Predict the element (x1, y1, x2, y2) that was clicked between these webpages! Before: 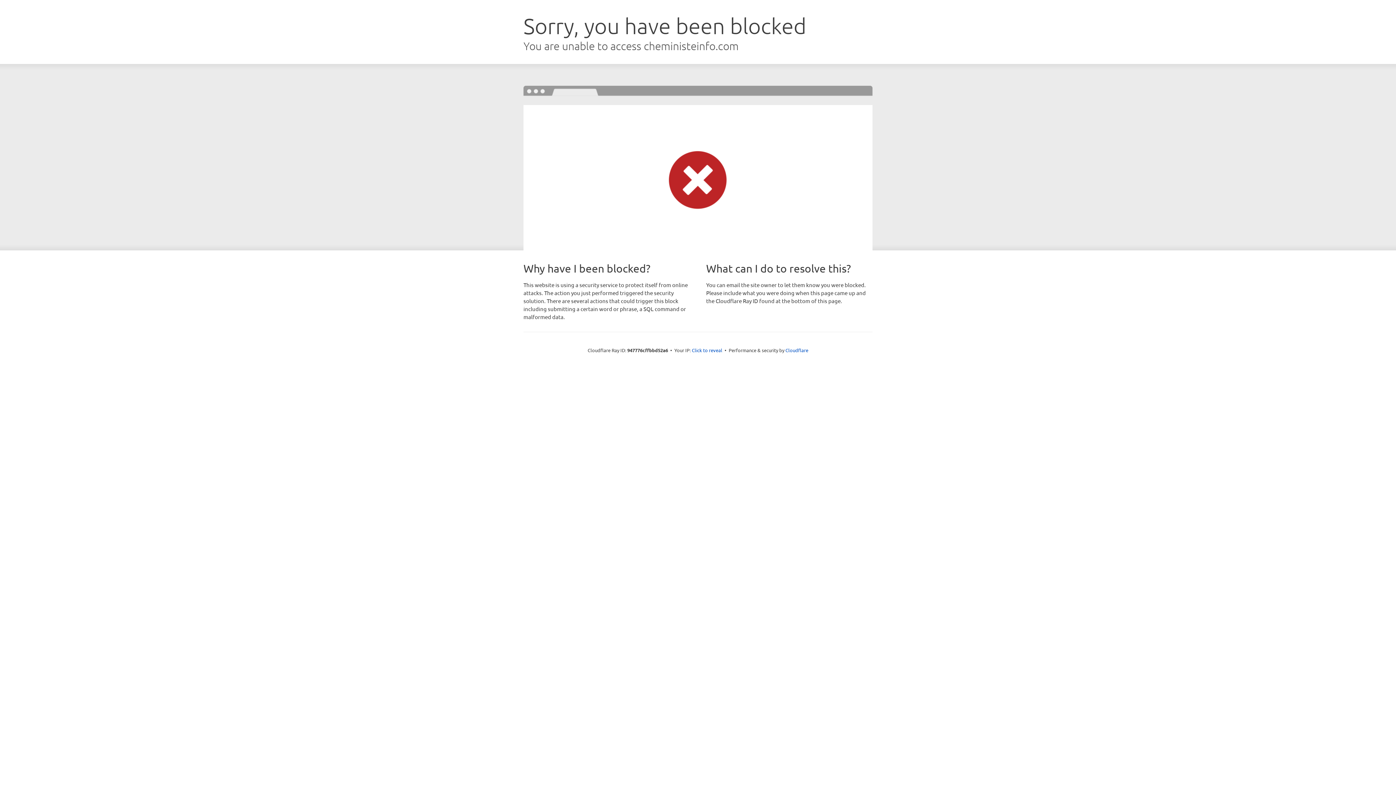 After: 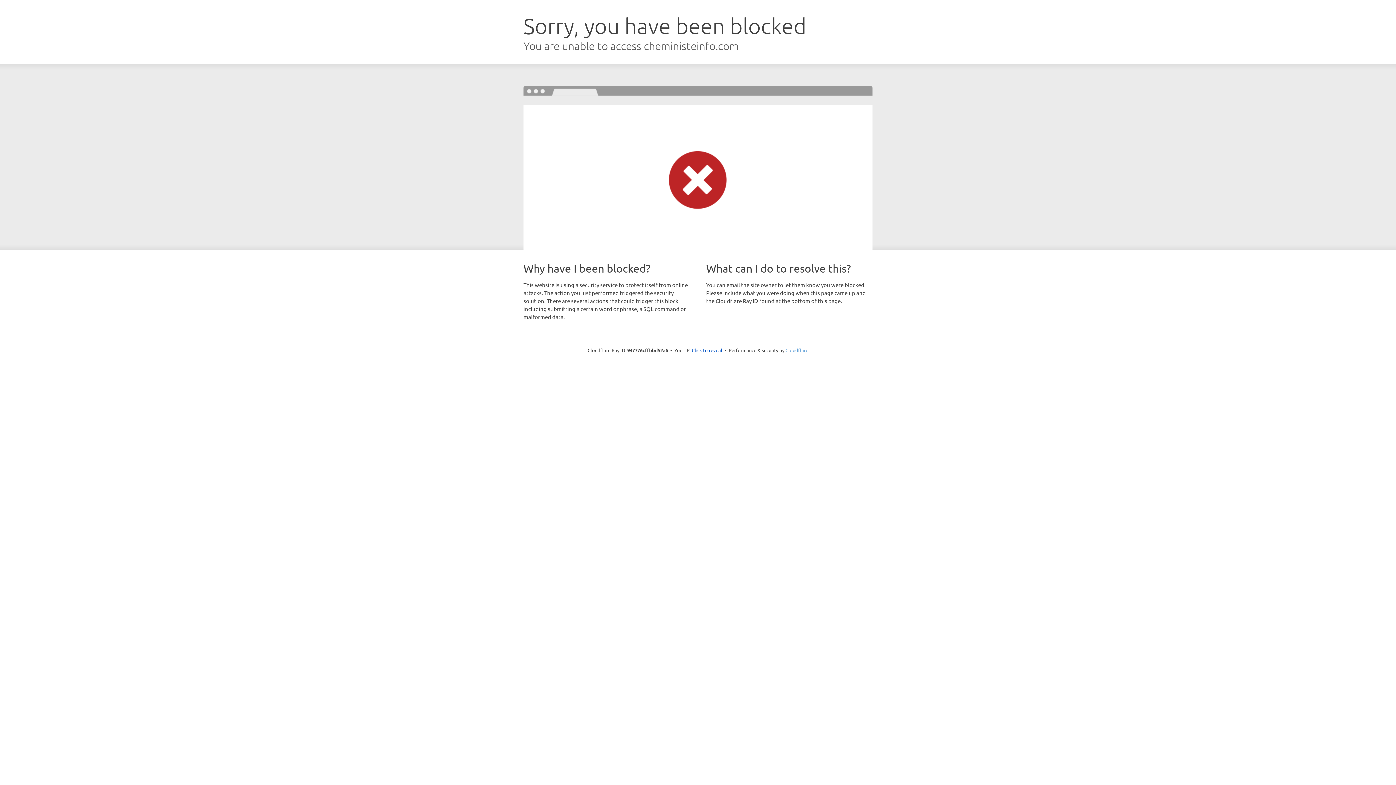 Action: label: Cloudflare bbox: (785, 347, 808, 353)